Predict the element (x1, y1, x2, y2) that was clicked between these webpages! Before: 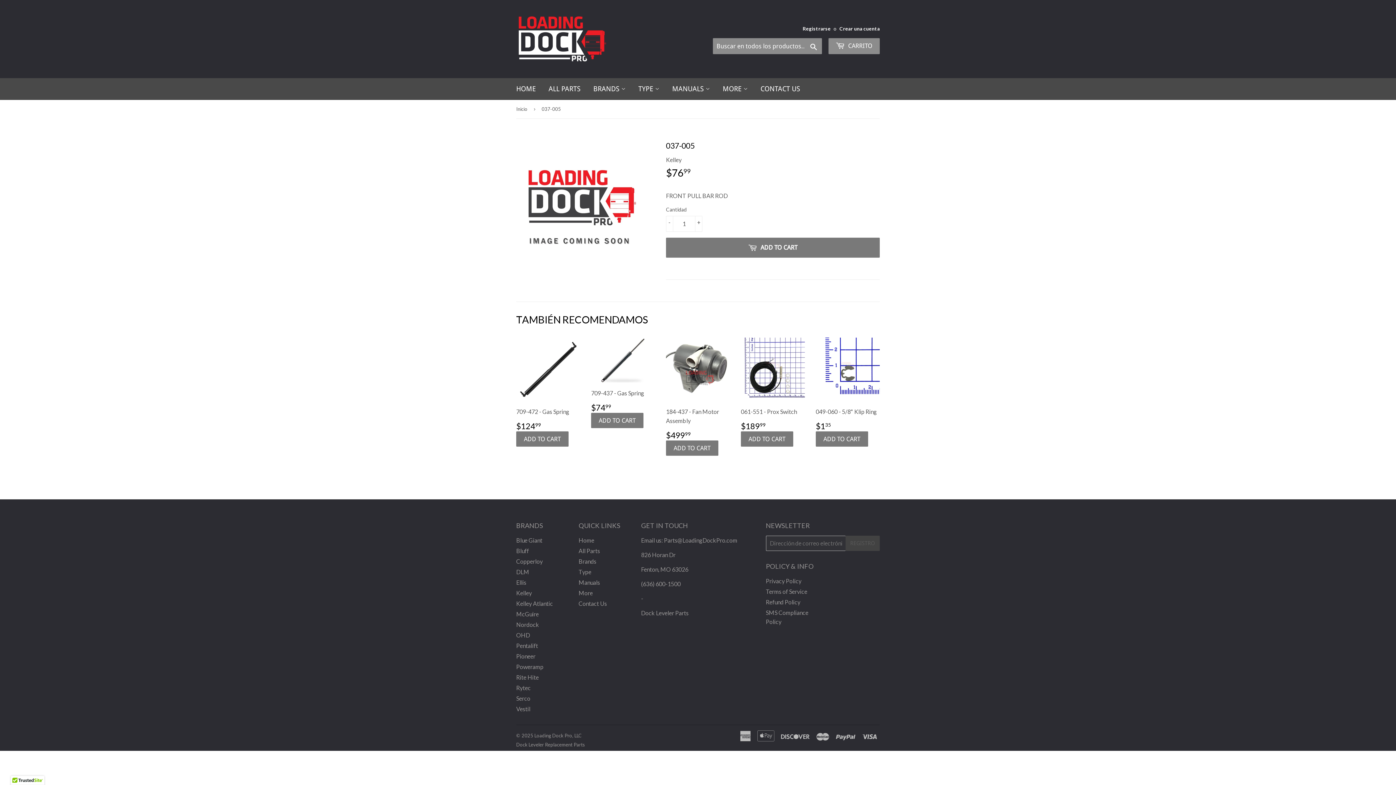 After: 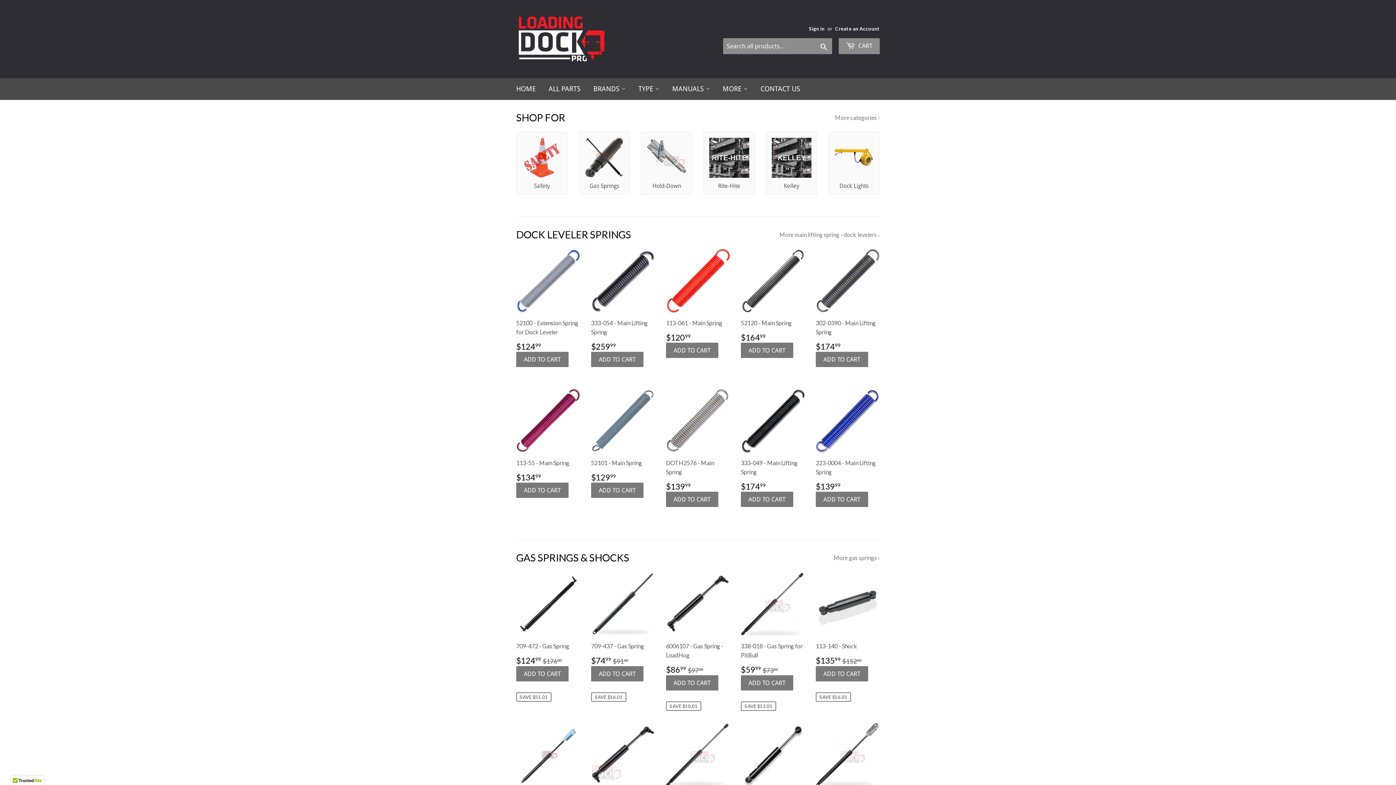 Action: label: Inicio bbox: (516, 100, 530, 118)